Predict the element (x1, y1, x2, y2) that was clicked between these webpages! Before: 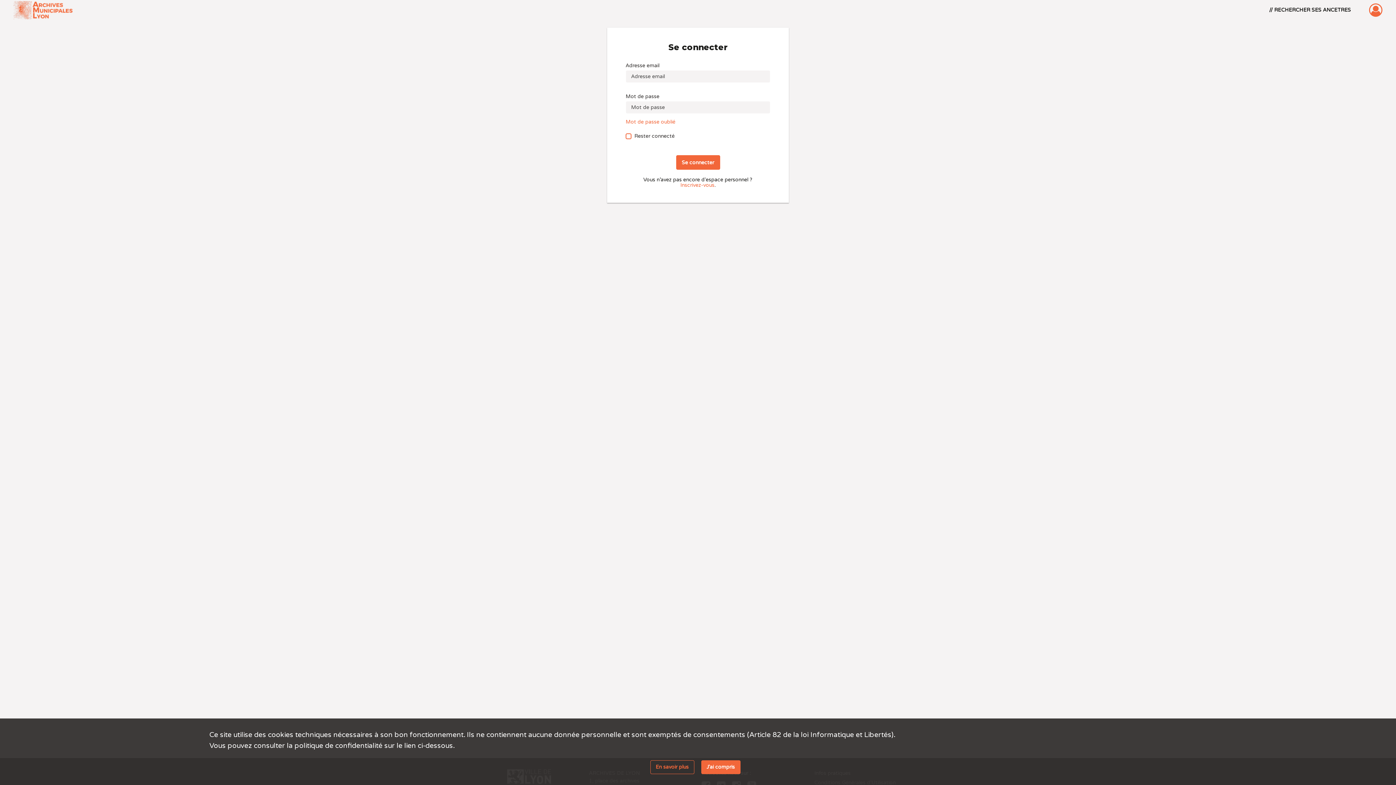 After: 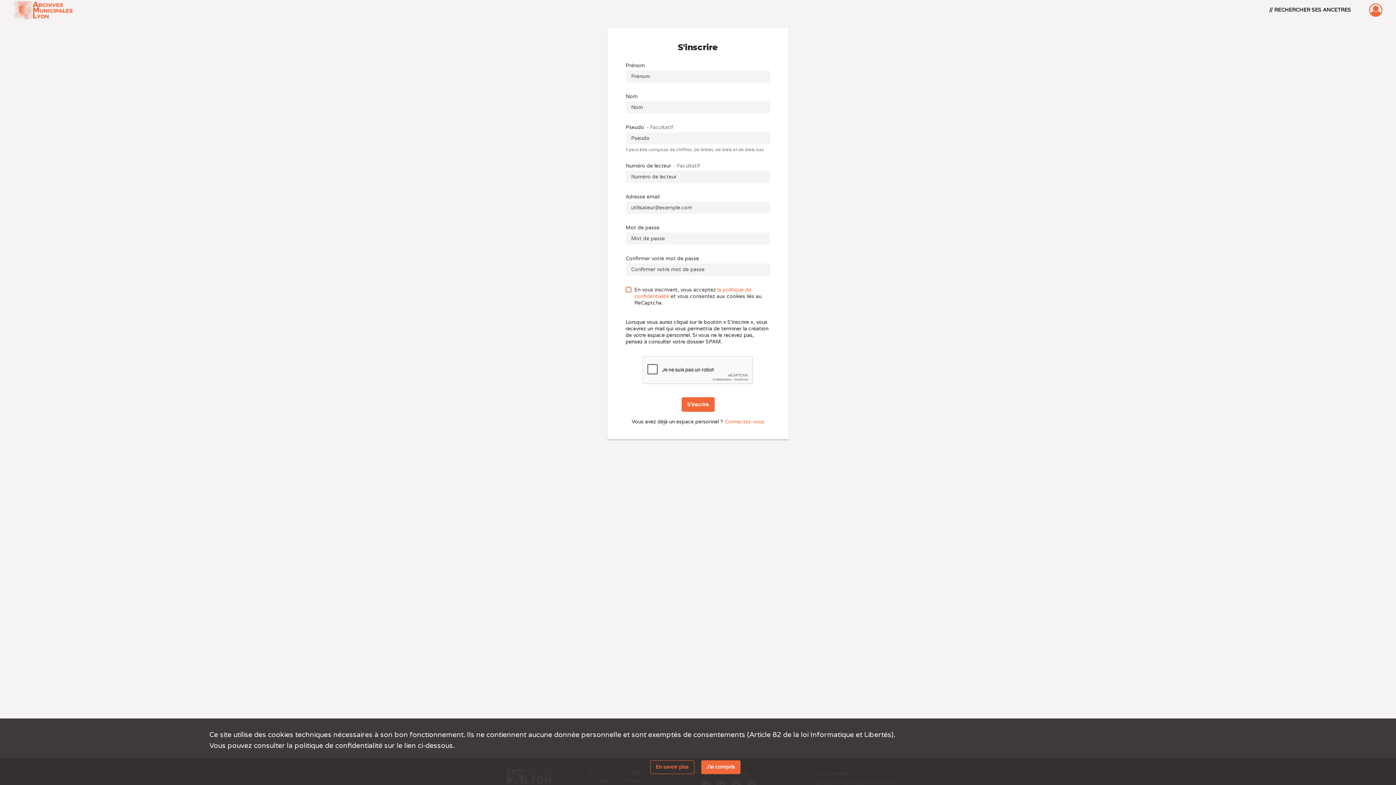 Action: label: Inscrivez-vous bbox: (680, 182, 714, 188)